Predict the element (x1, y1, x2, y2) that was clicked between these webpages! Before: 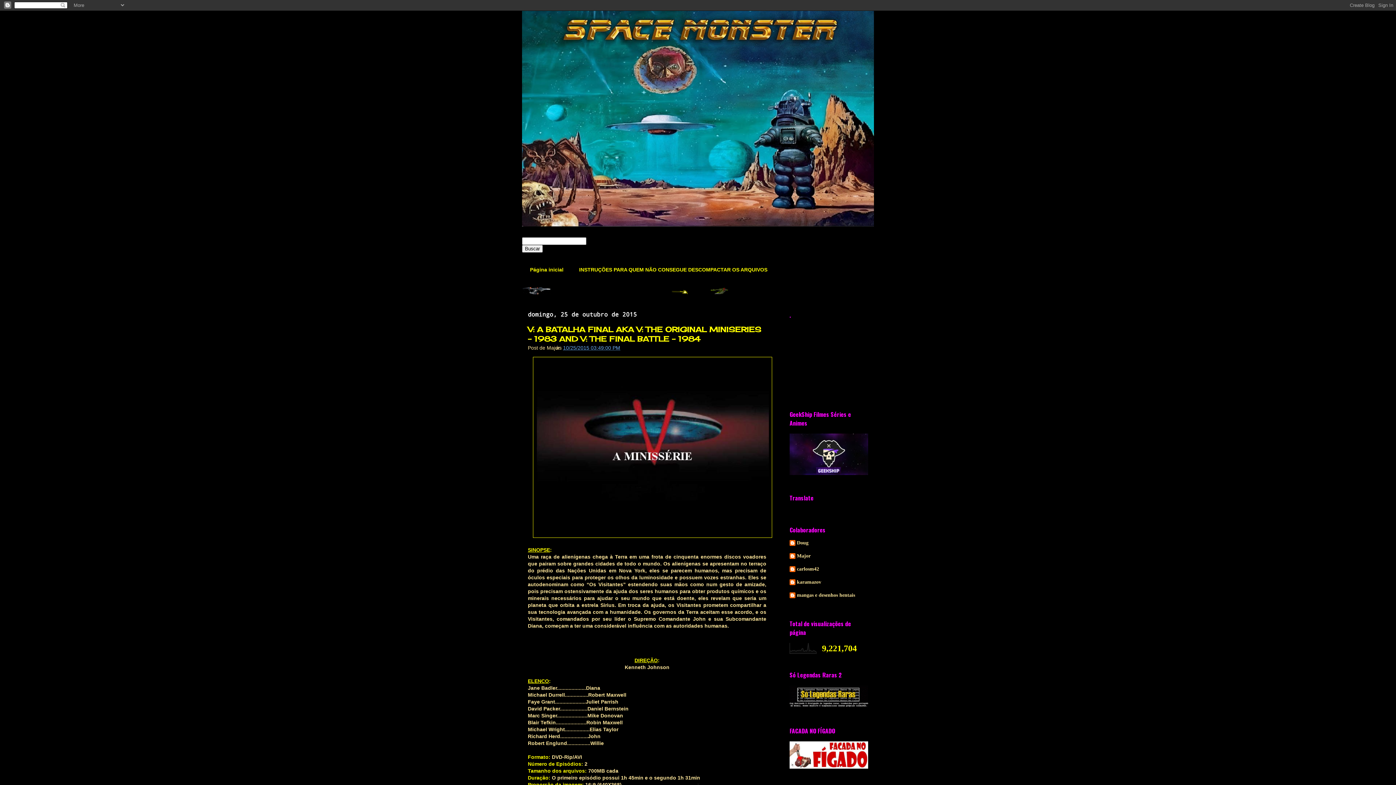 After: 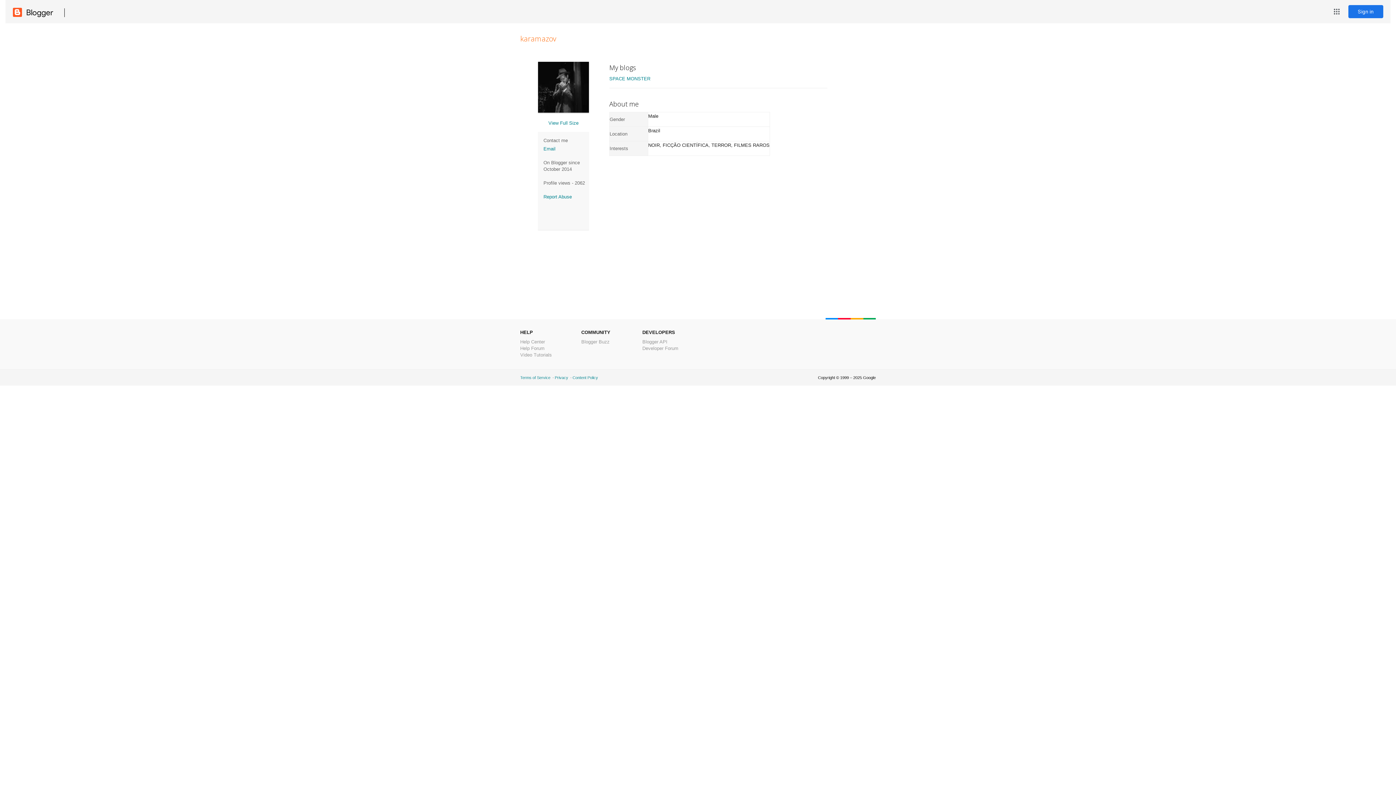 Action: label: karamazov bbox: (789, 579, 821, 586)